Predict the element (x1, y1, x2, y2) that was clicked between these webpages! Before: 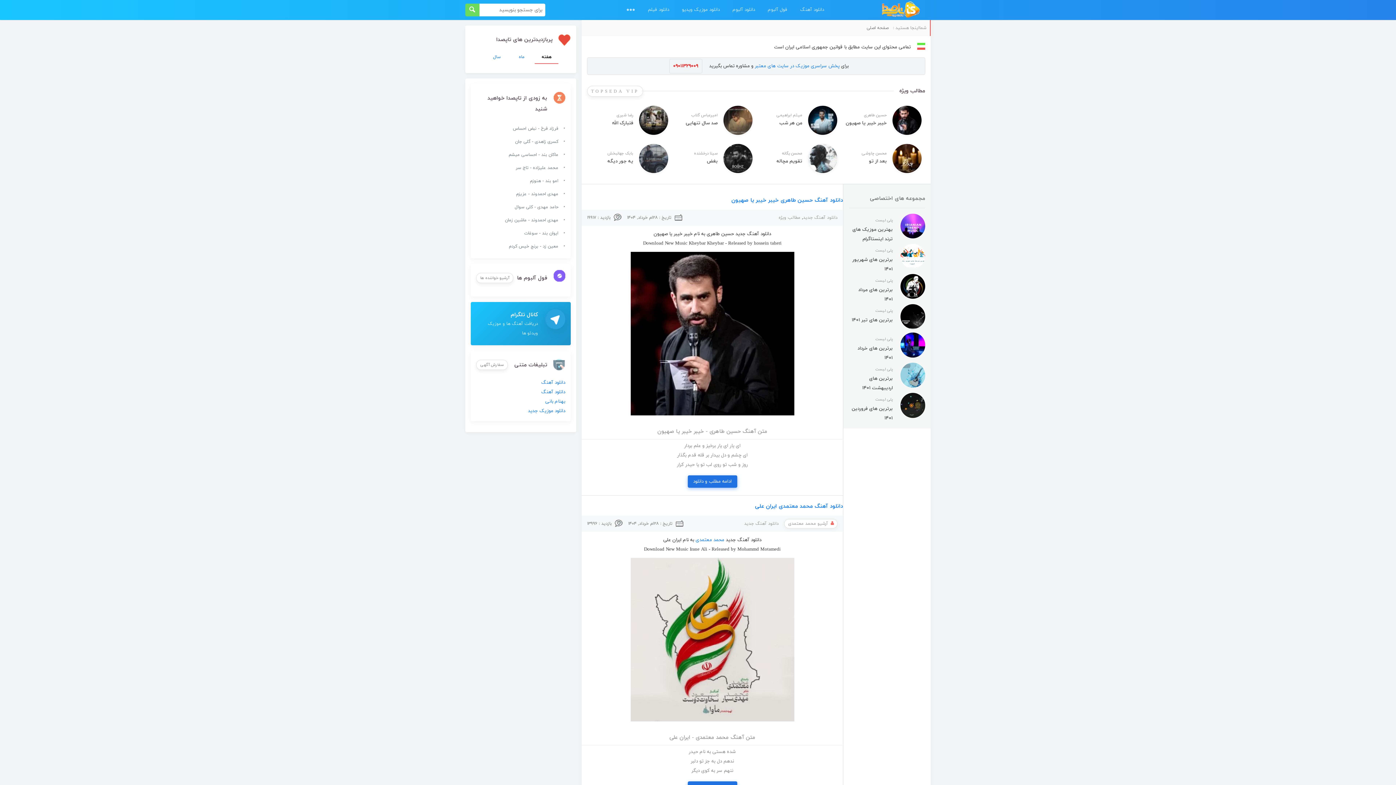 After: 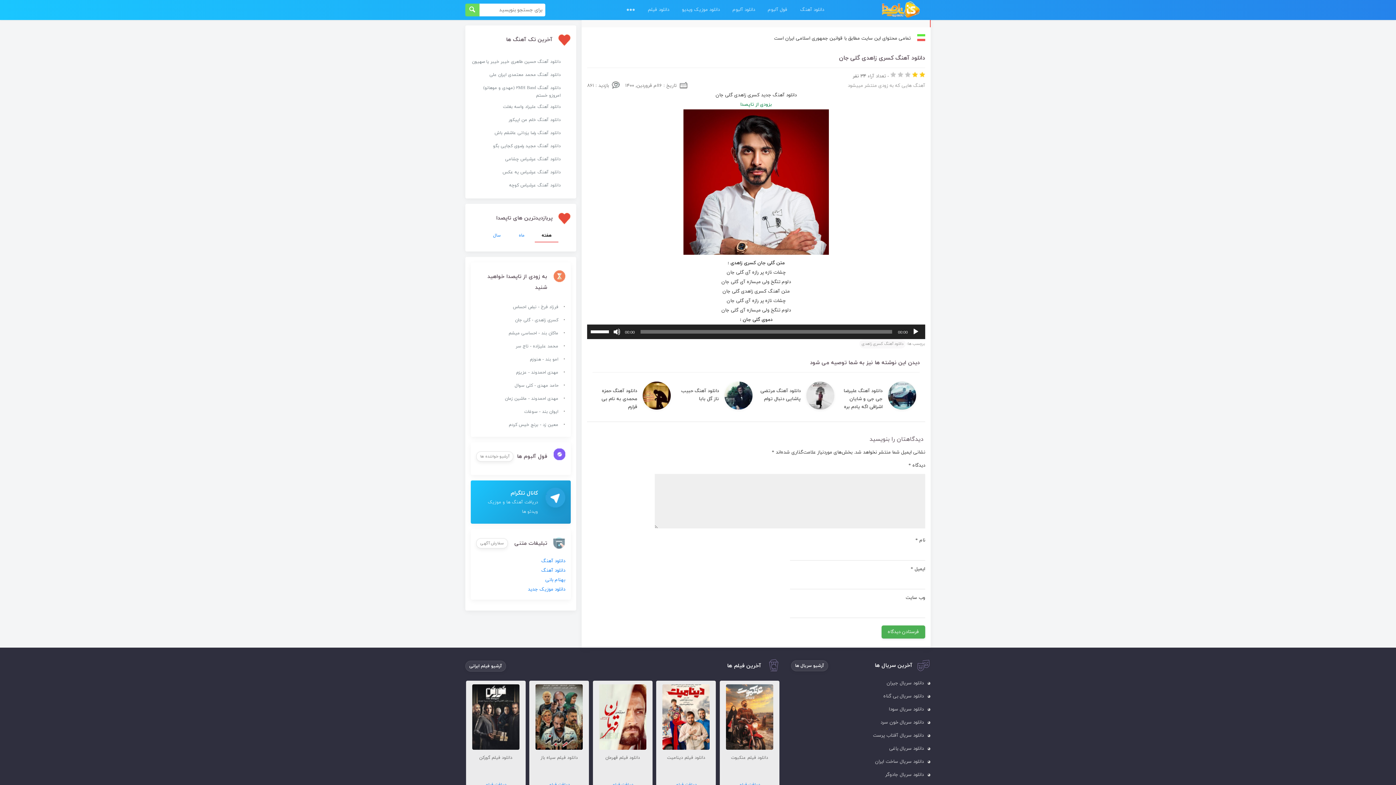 Action: label: کسری زاهدی - گلی جان bbox: (515, 138, 558, 144)